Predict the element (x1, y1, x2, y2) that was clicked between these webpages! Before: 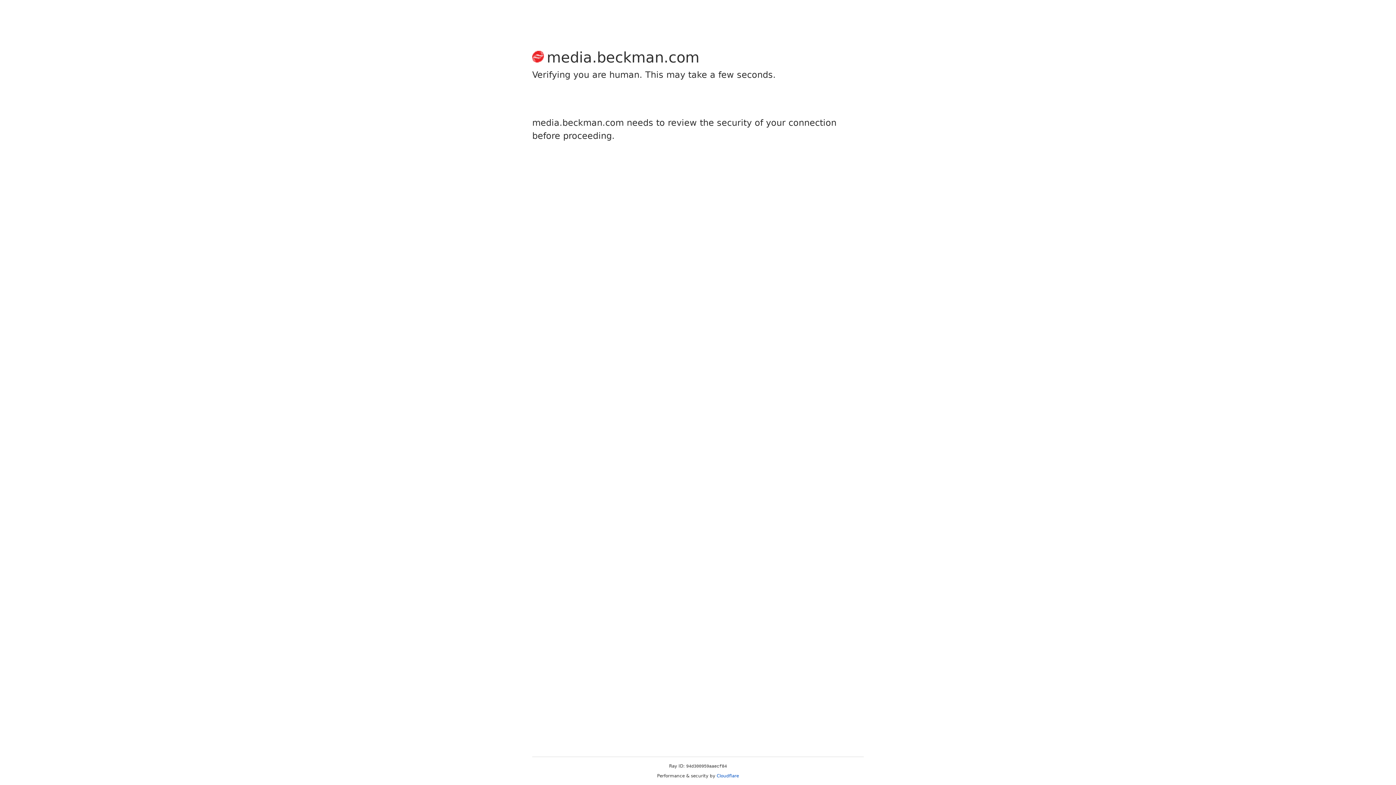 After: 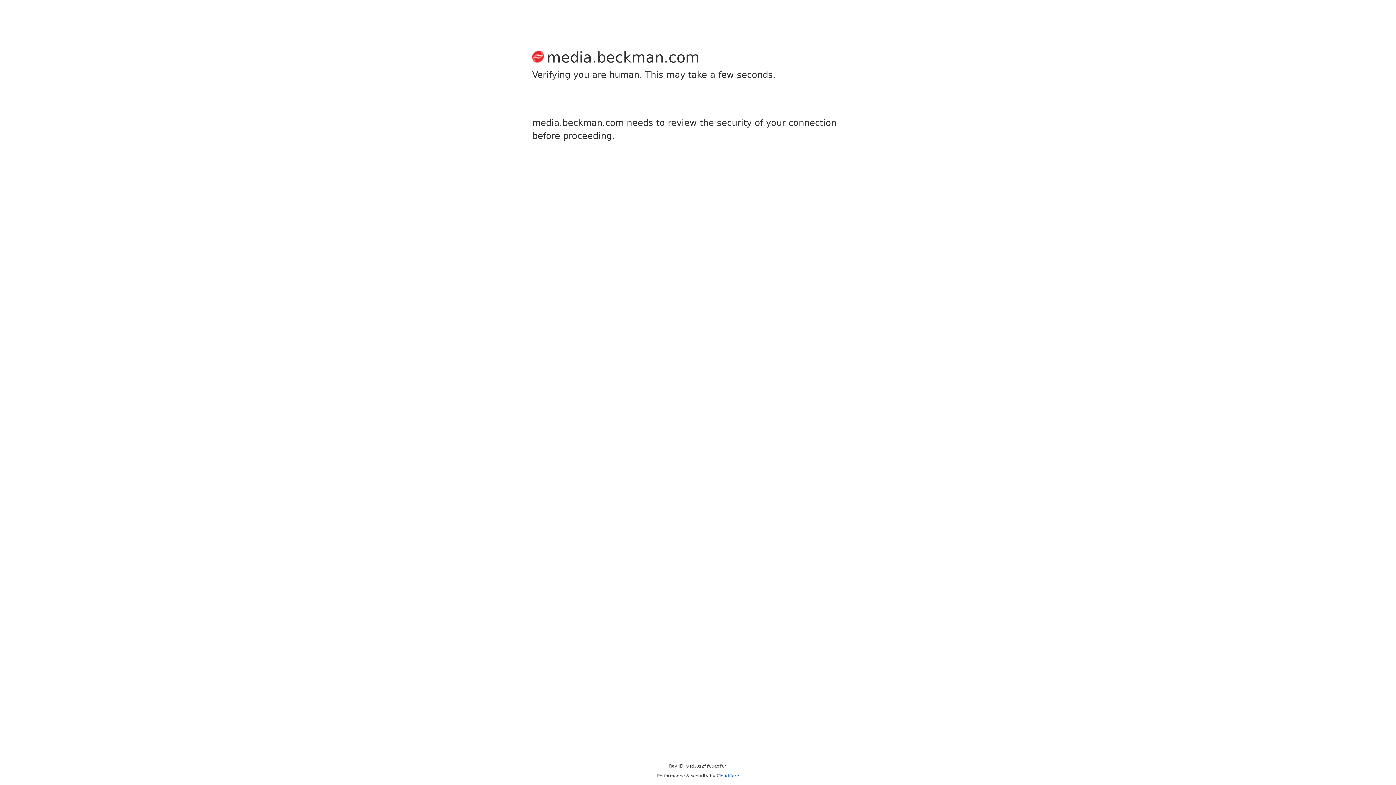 Action: label: Cloudflare bbox: (716, 773, 739, 778)